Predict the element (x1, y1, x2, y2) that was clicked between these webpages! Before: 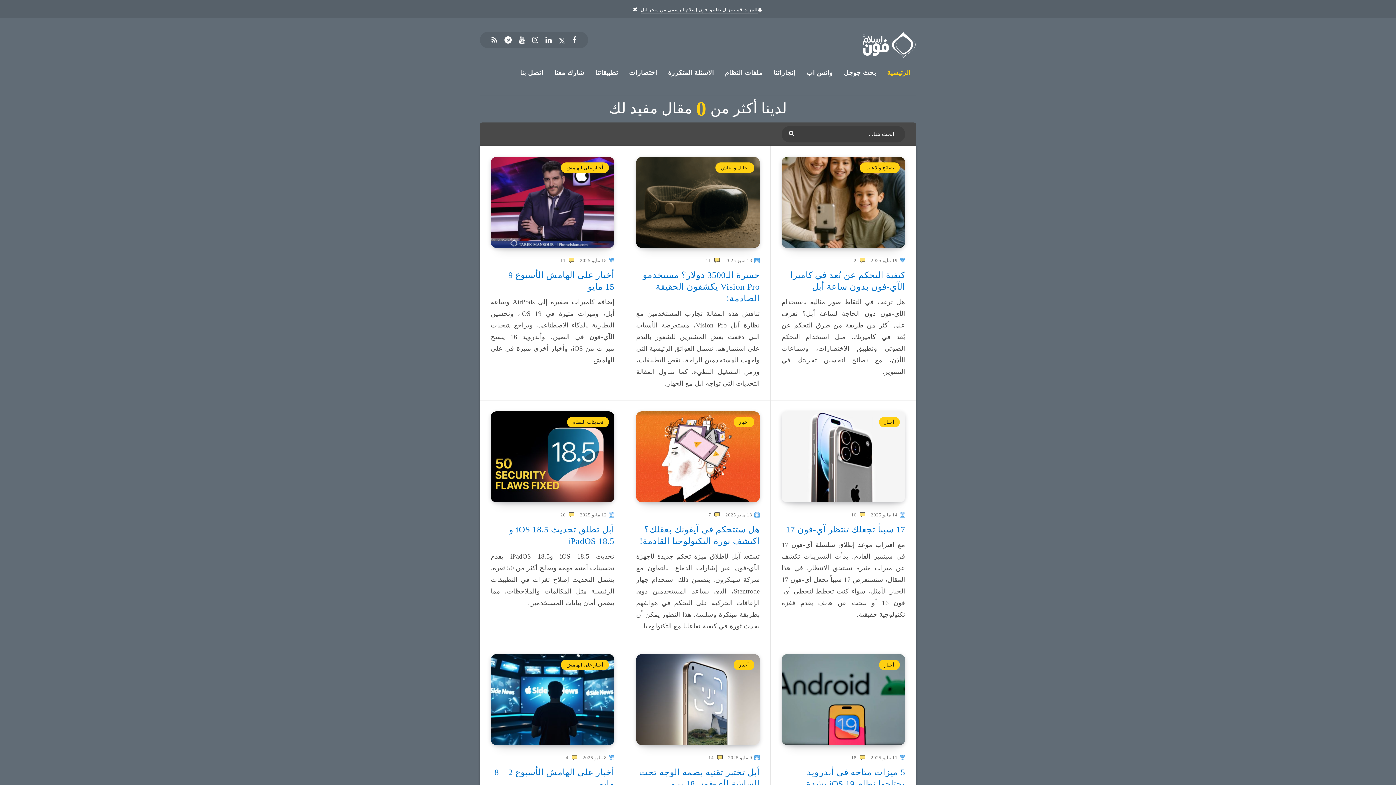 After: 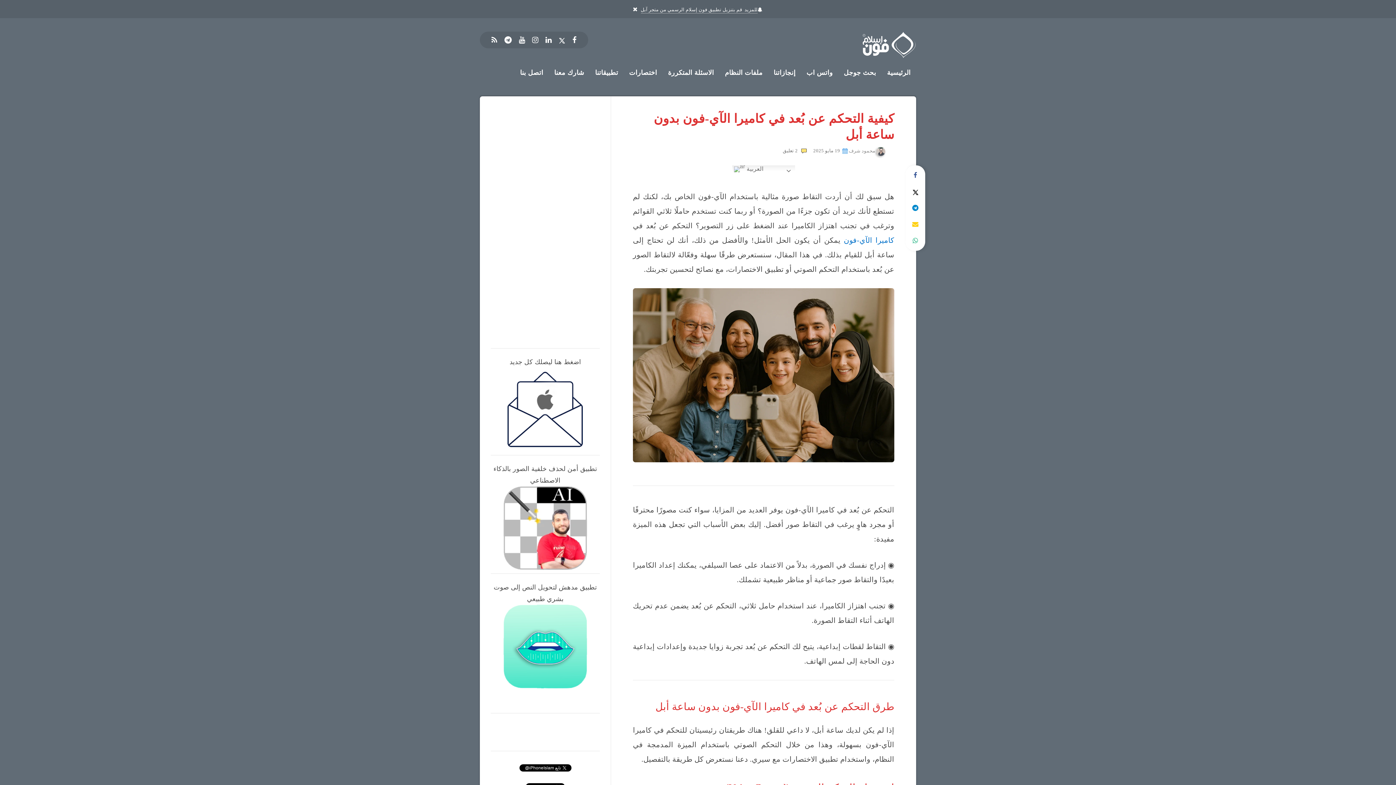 Action: bbox: (781, 157, 905, 247)